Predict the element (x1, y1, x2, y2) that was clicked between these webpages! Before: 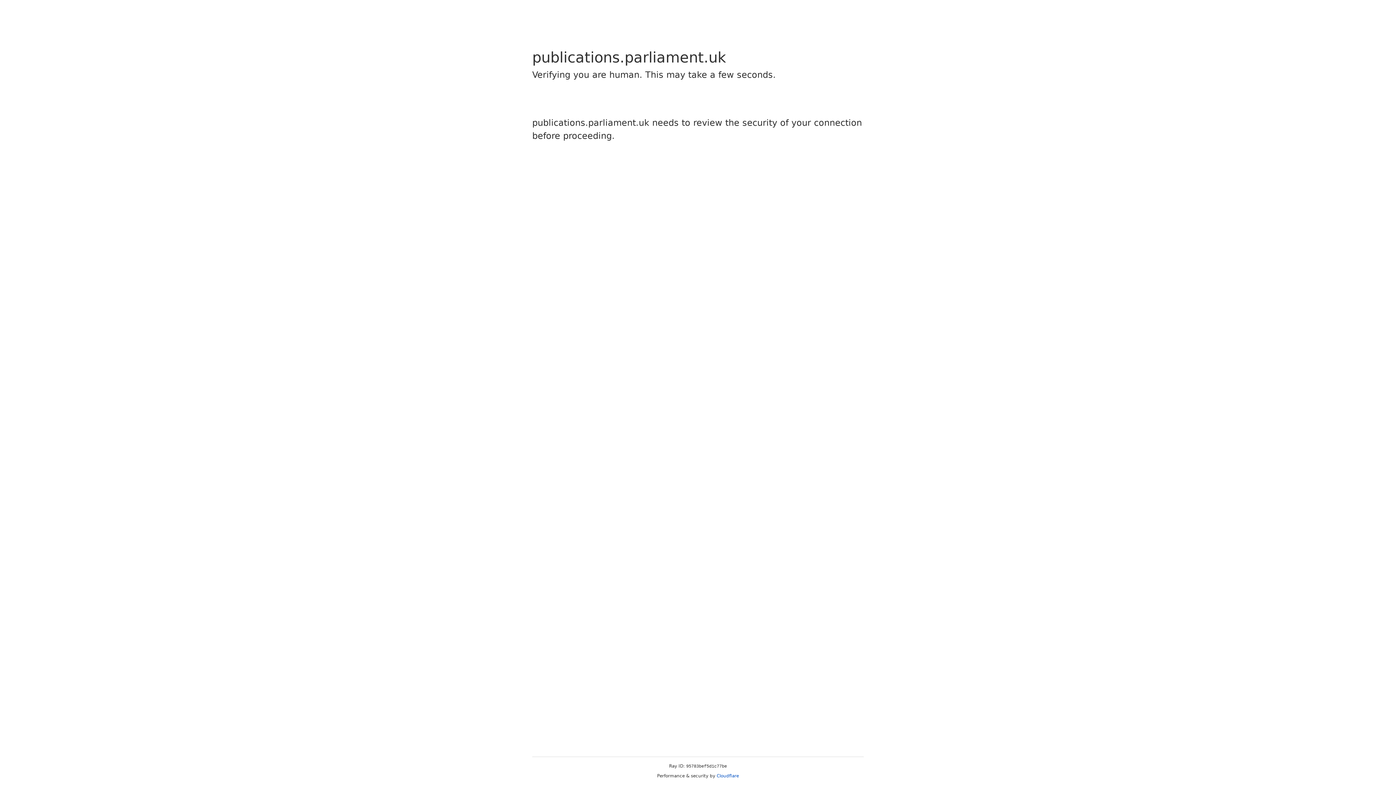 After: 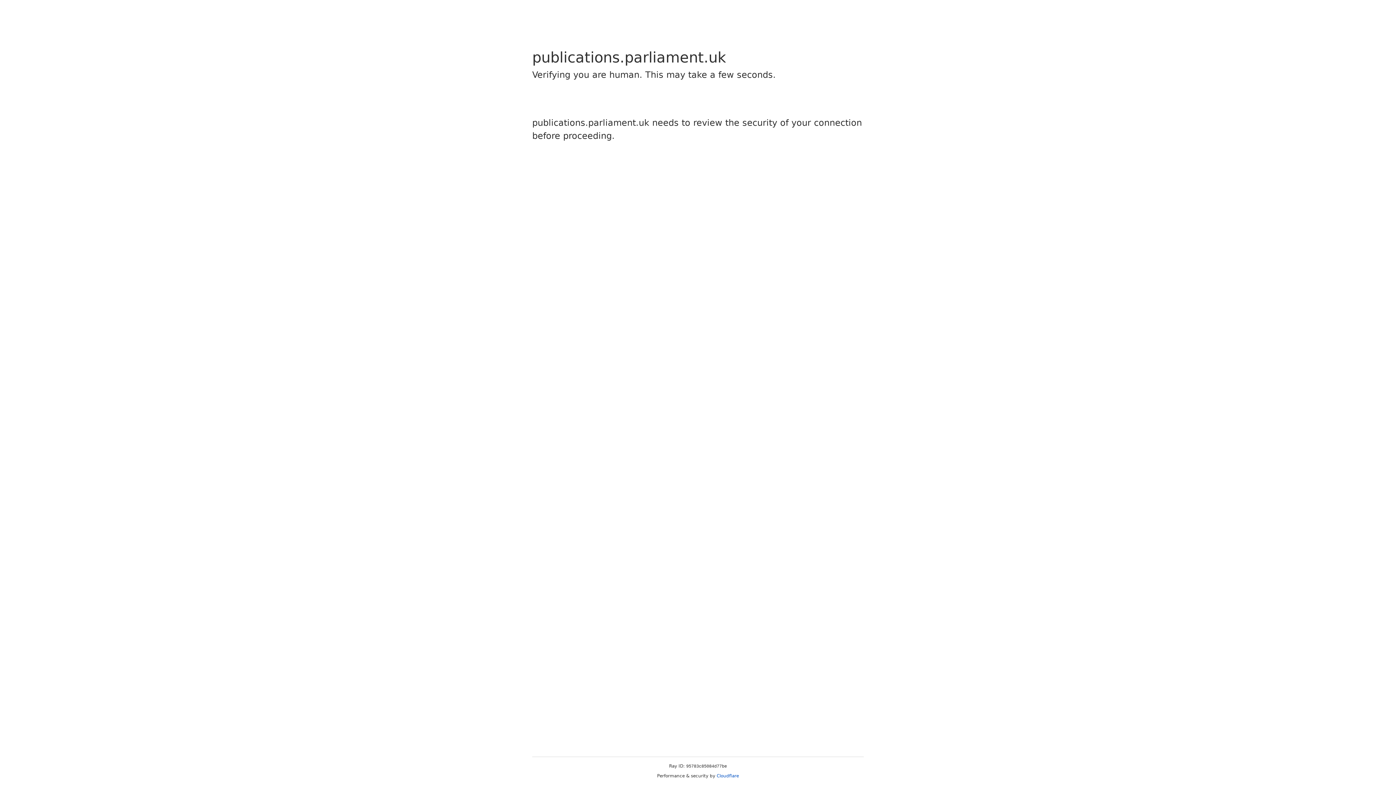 Action: label: Cloudflare bbox: (716, 773, 739, 778)